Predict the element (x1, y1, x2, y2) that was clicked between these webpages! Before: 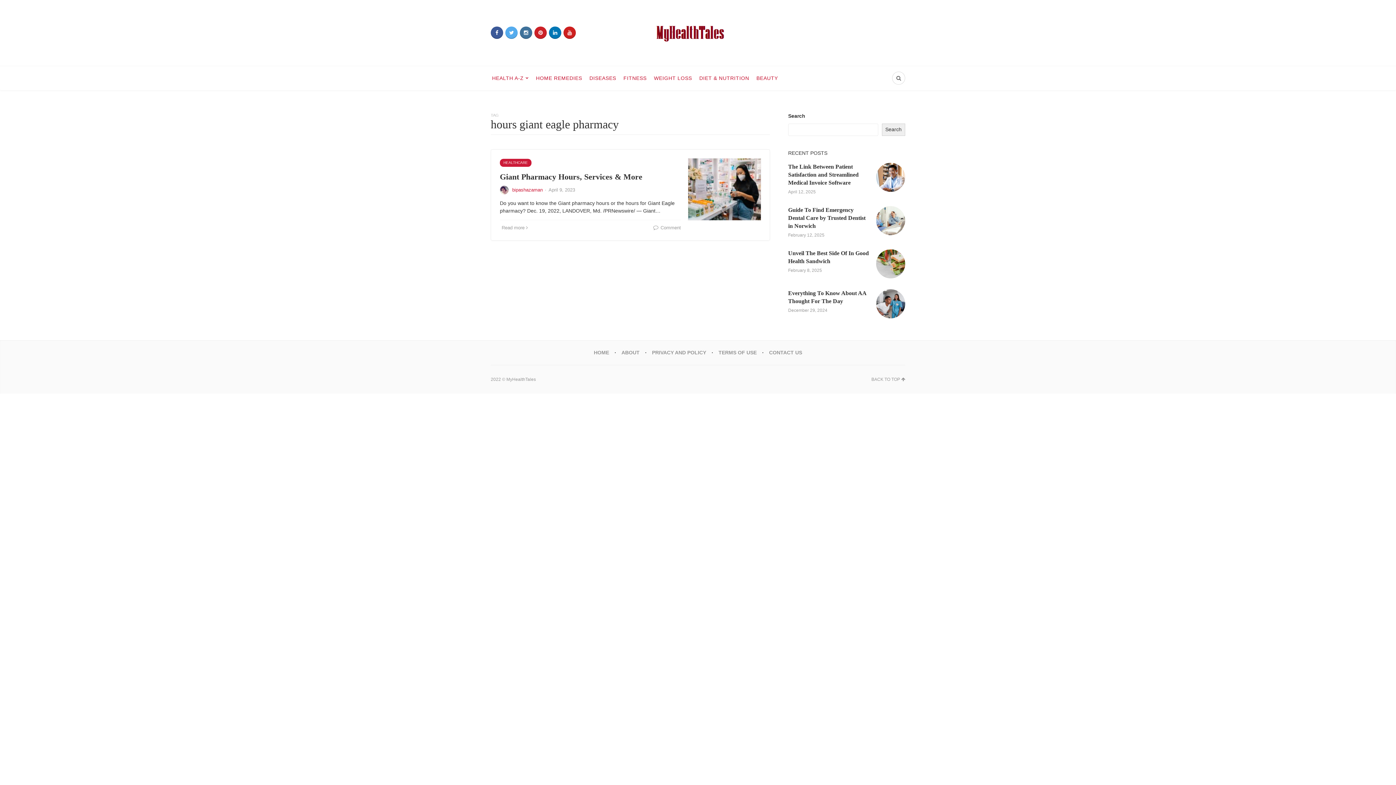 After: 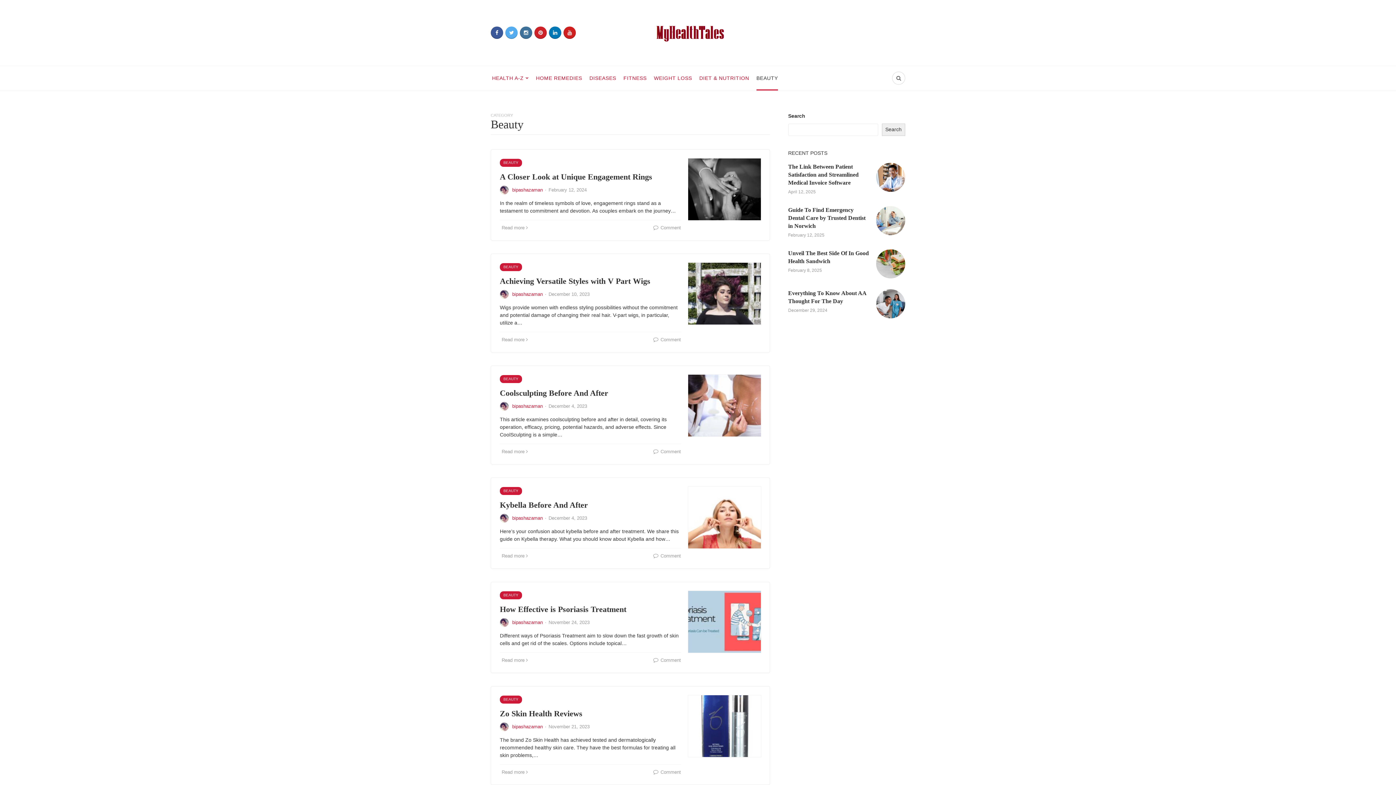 Action: label: BEAUTY bbox: (756, 66, 778, 90)